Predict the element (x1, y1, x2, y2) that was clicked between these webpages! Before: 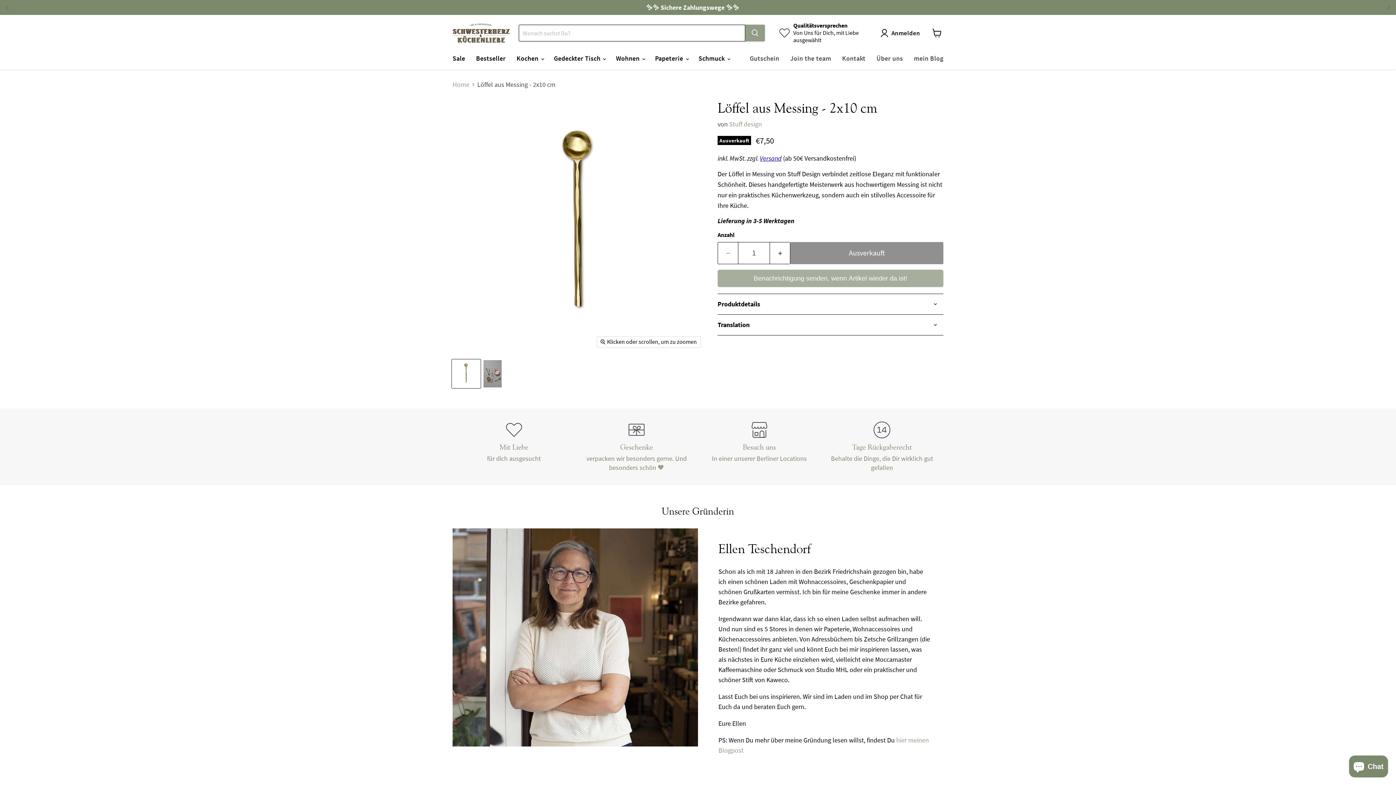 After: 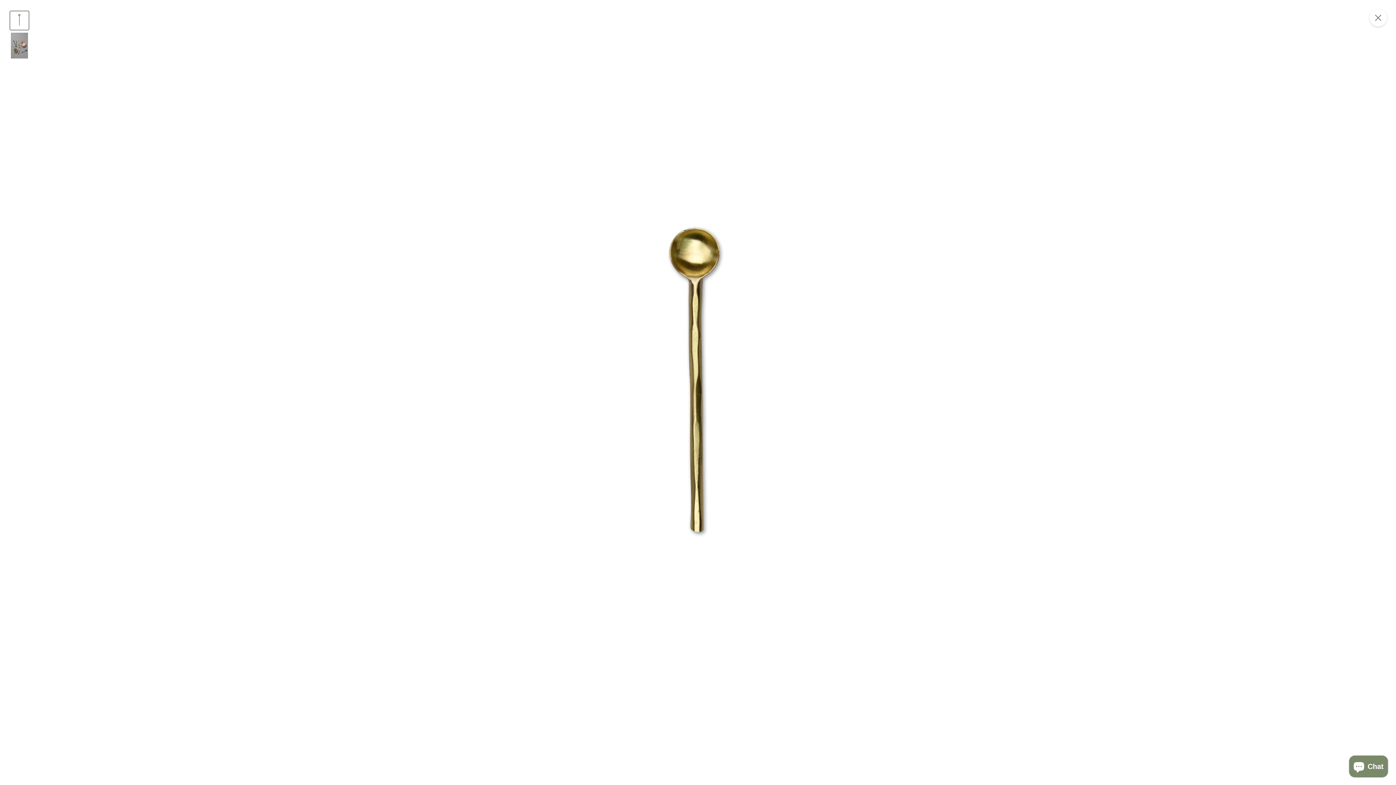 Action: label: Klicken oder scrollen, um zu zoomen bbox: (597, 336, 700, 347)